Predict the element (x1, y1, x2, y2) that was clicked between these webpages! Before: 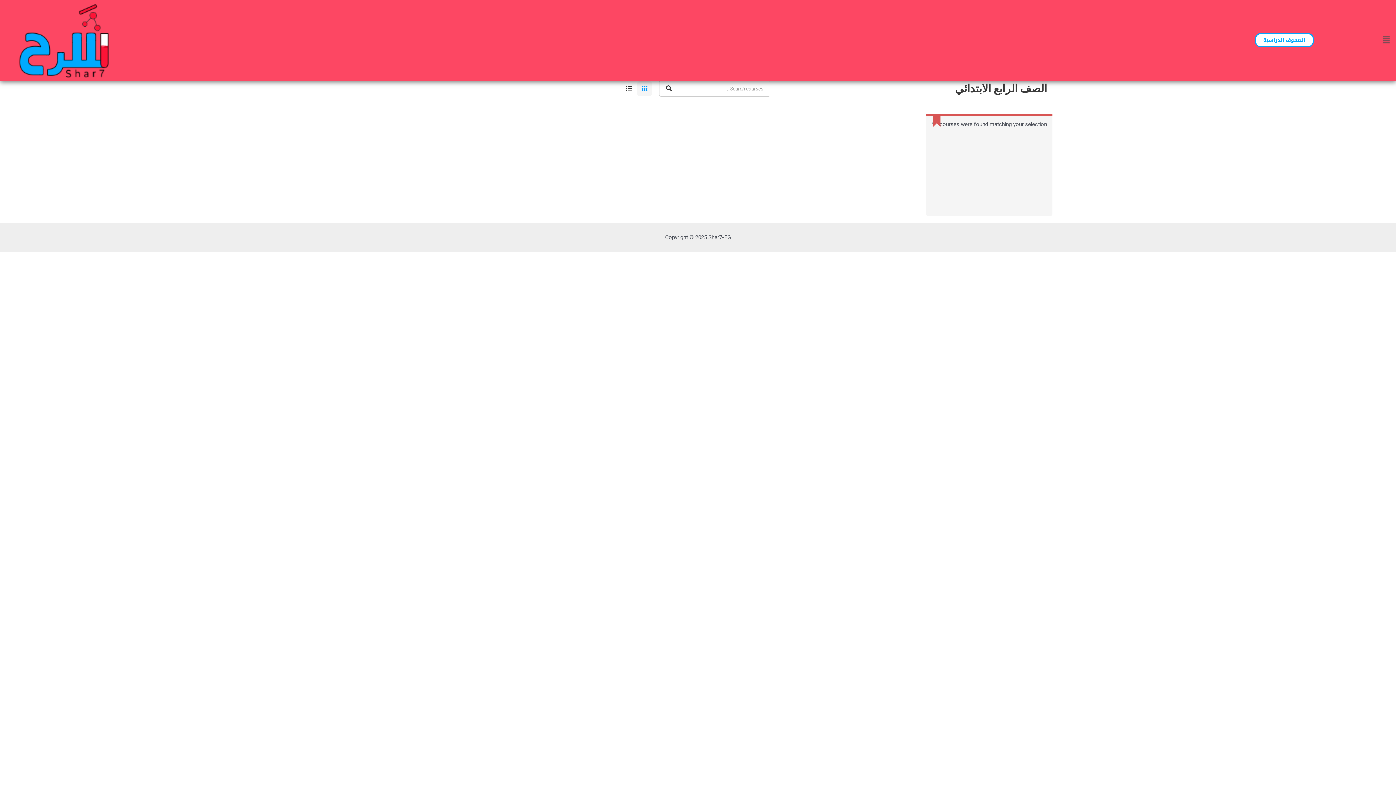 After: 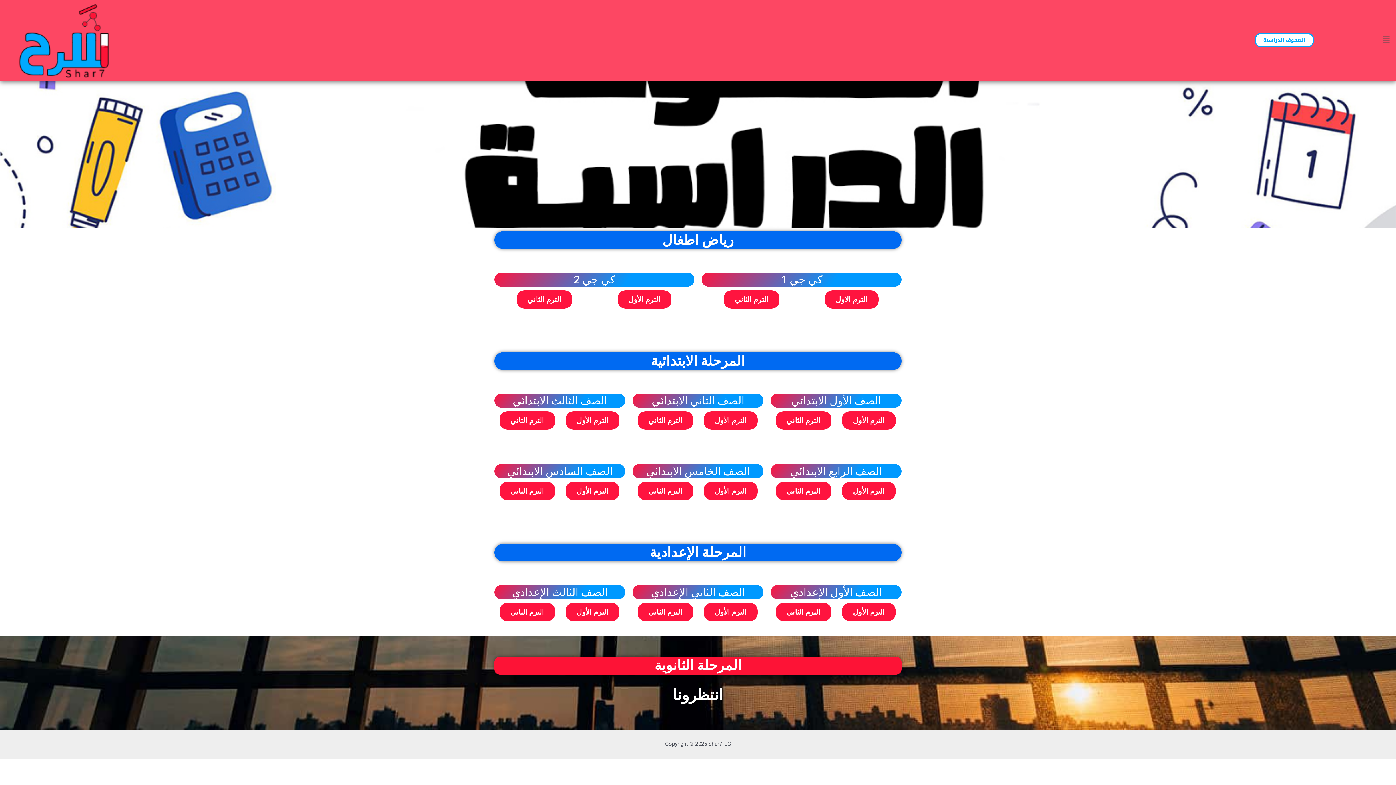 Action: bbox: (1255, 33, 1314, 47) label: الصفوف الدراسية